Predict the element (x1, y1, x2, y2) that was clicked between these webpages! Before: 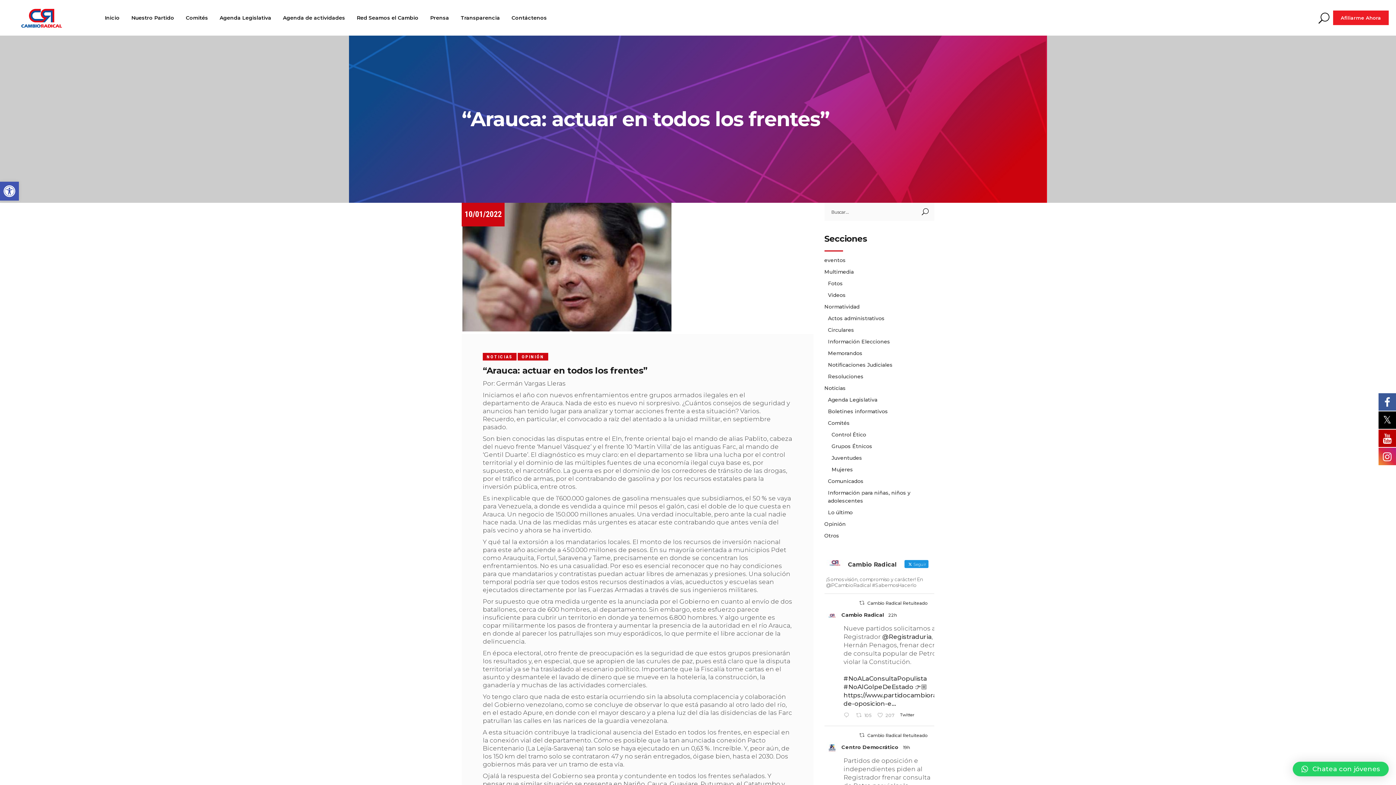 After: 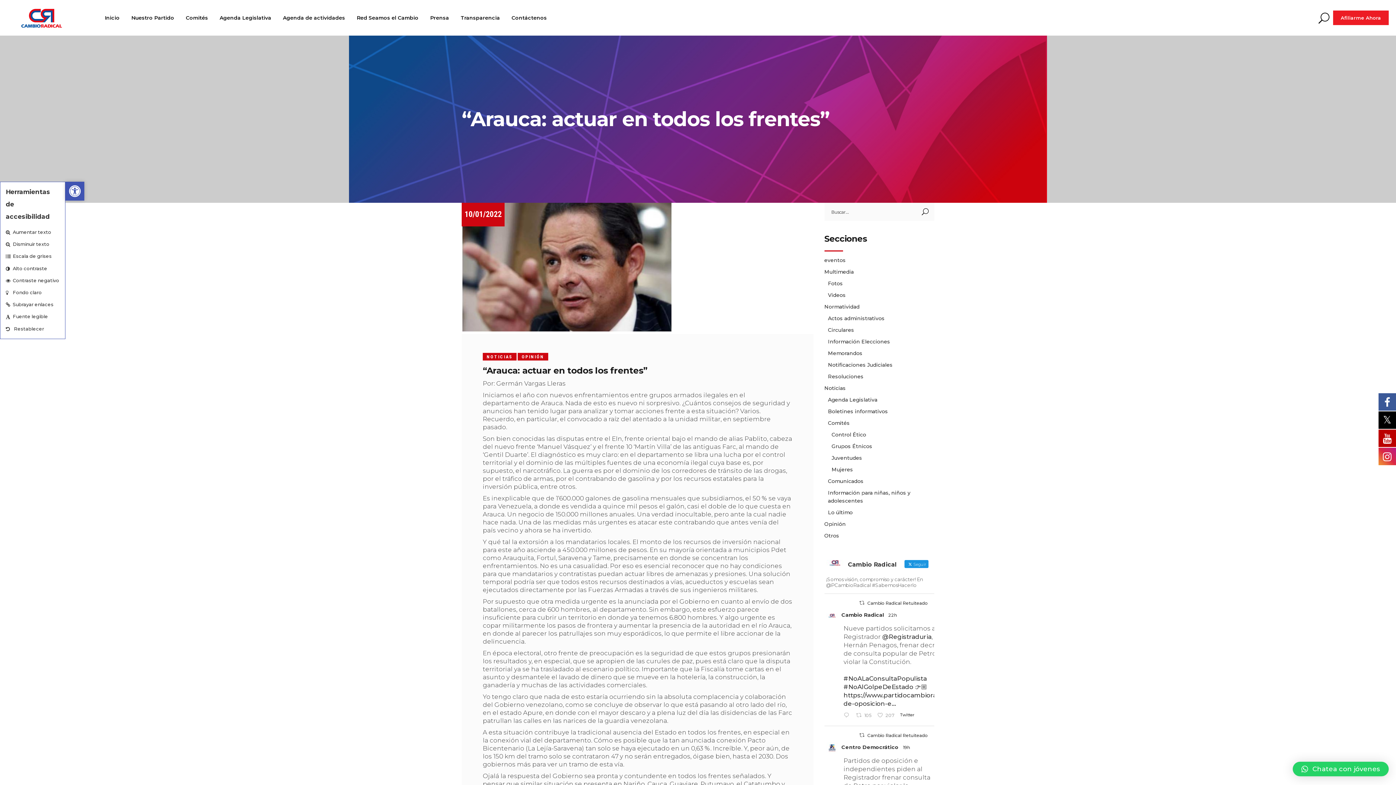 Action: label: Abrir barra de herramientas bbox: (0, 181, 18, 200)